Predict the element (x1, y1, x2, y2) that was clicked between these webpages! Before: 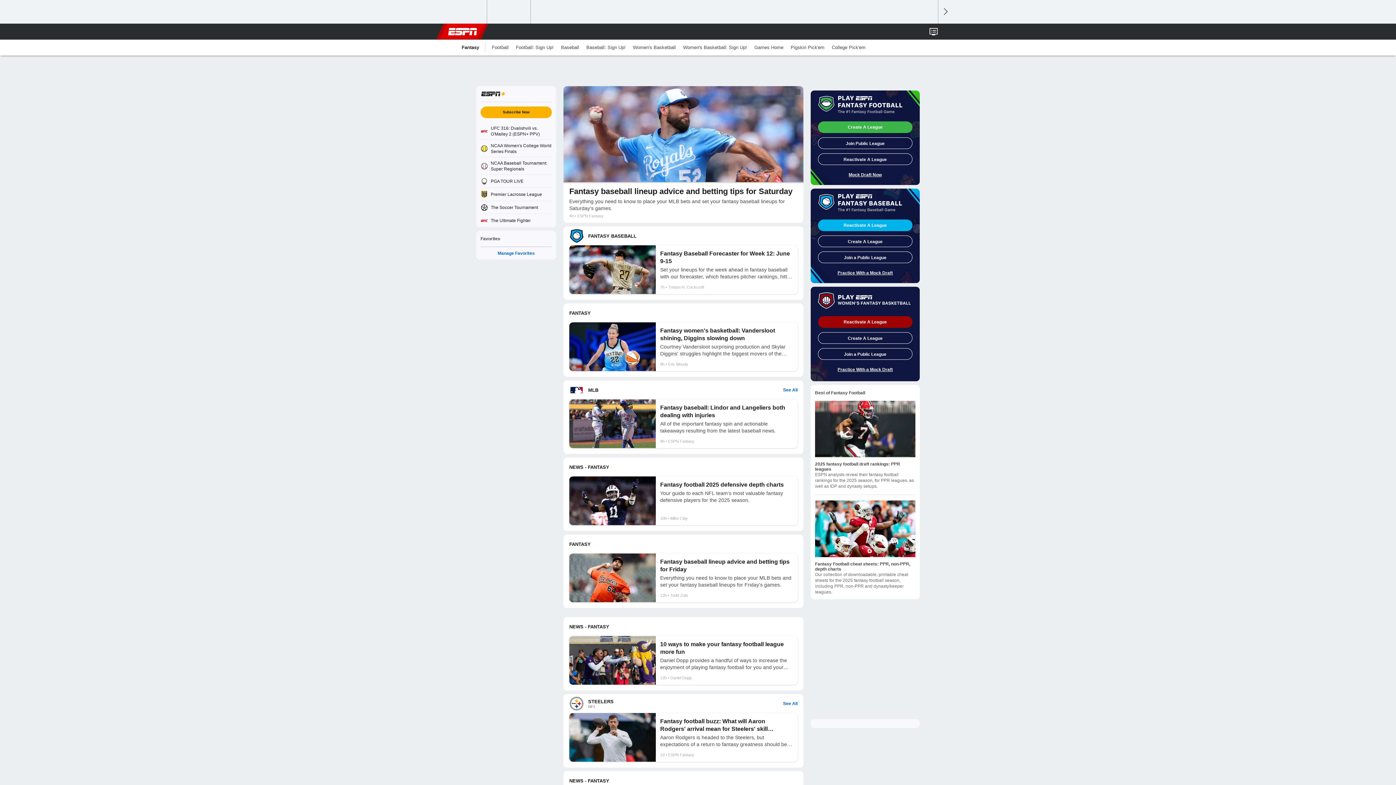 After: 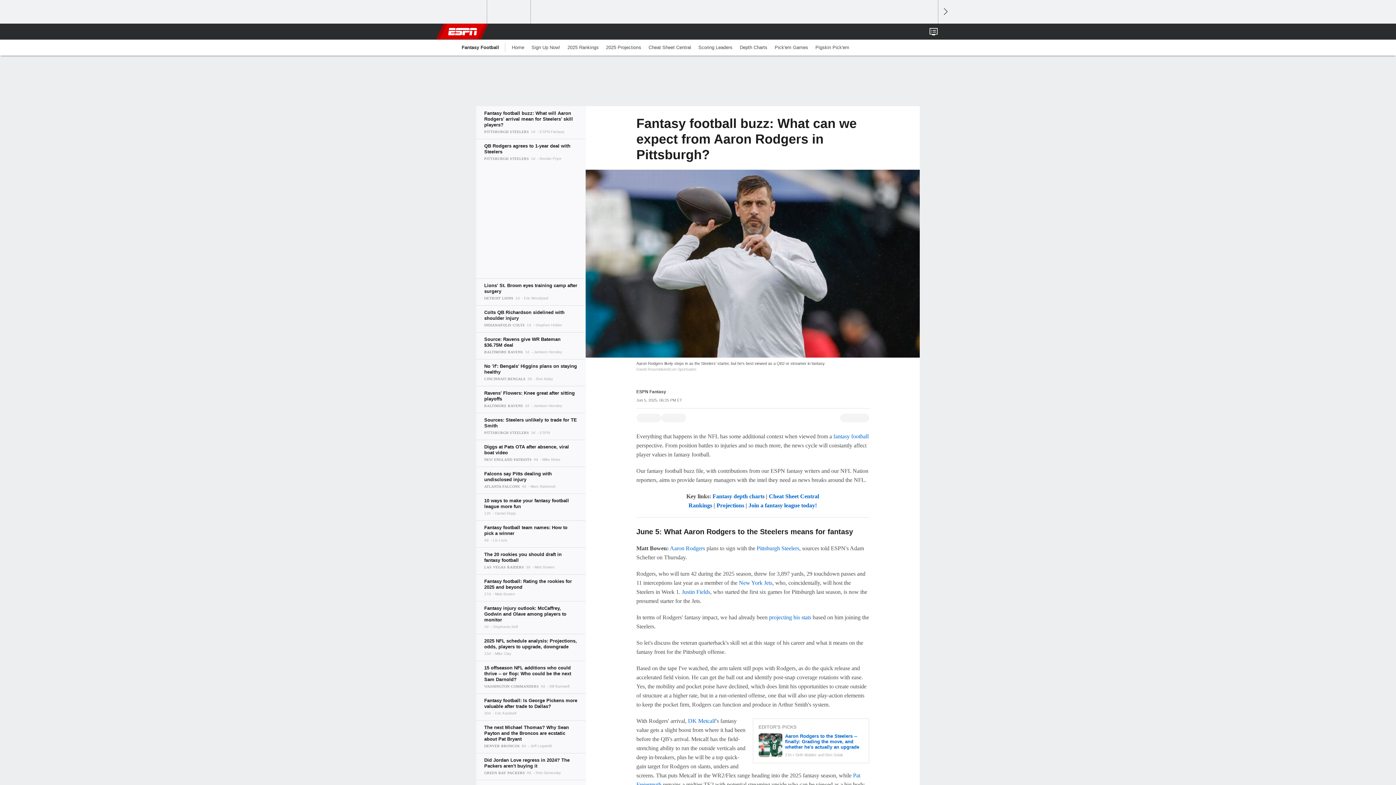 Action: label: Fantasy football buzz: What will Aaron Rodgers' arrival mean for Steelers' skill players?

Aaron Rodgers is headed to the Steelers, but expectations of a return to fantasy greatness should be tempered.

1dESPN Fantasy bbox: (569, 713, 797, 762)